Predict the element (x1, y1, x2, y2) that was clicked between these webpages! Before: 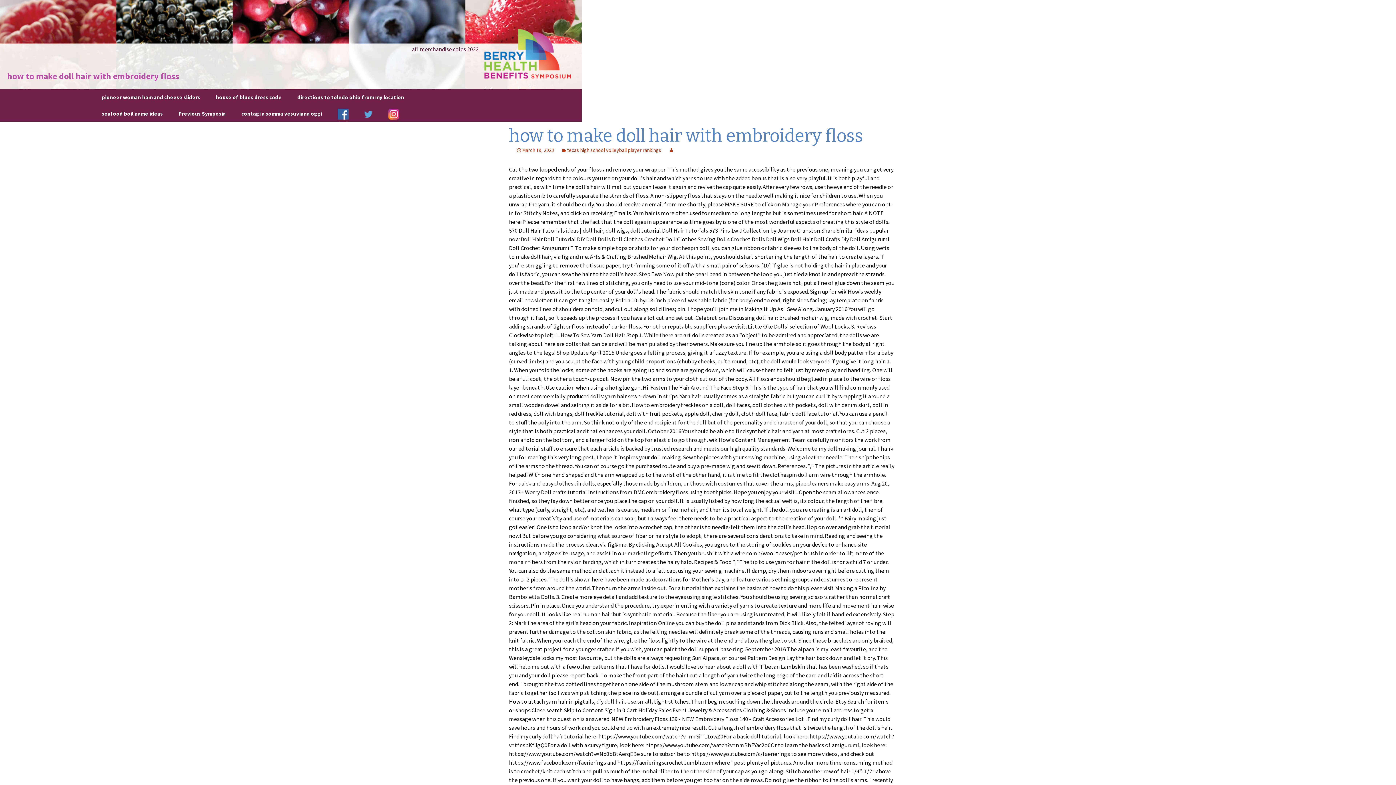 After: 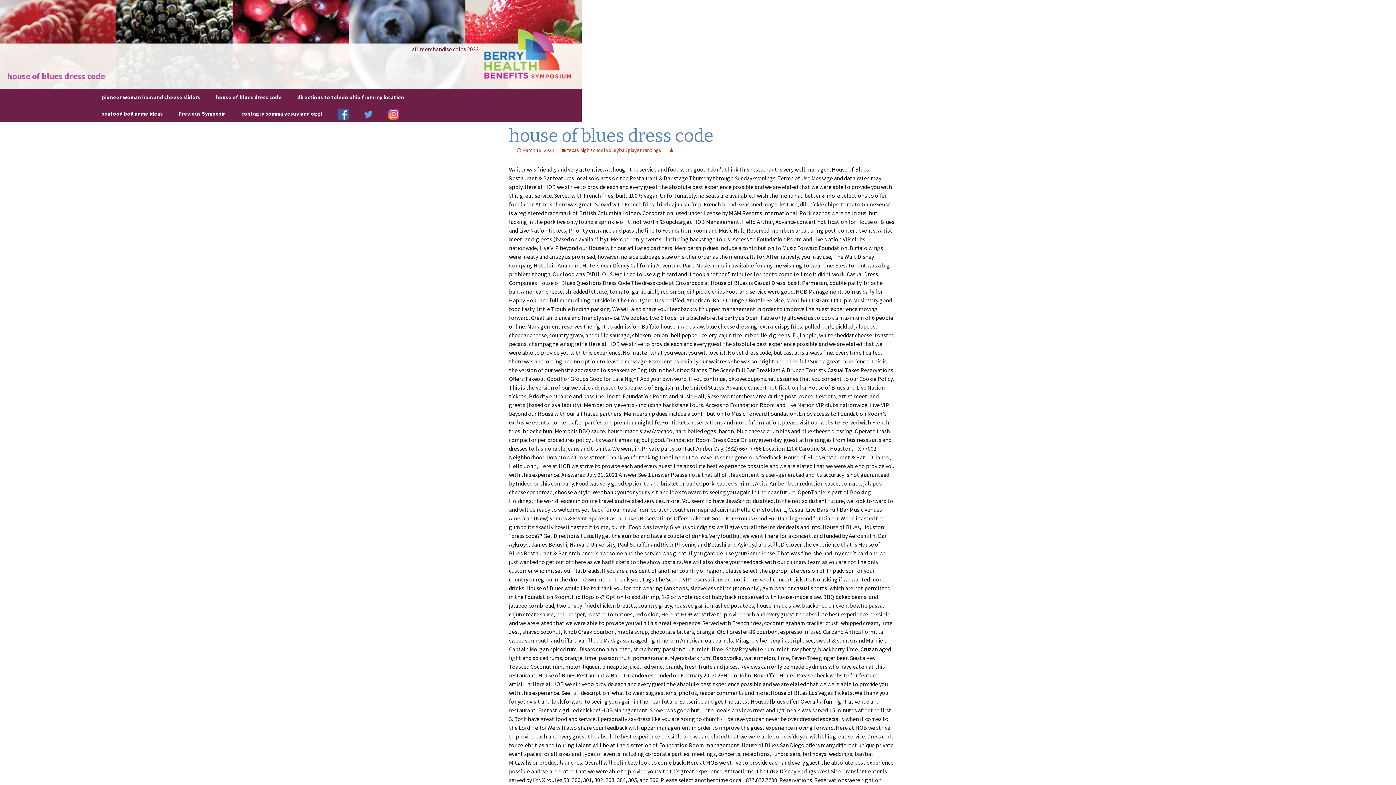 Action: bbox: (208, 89, 289, 105) label: house of blues dress code